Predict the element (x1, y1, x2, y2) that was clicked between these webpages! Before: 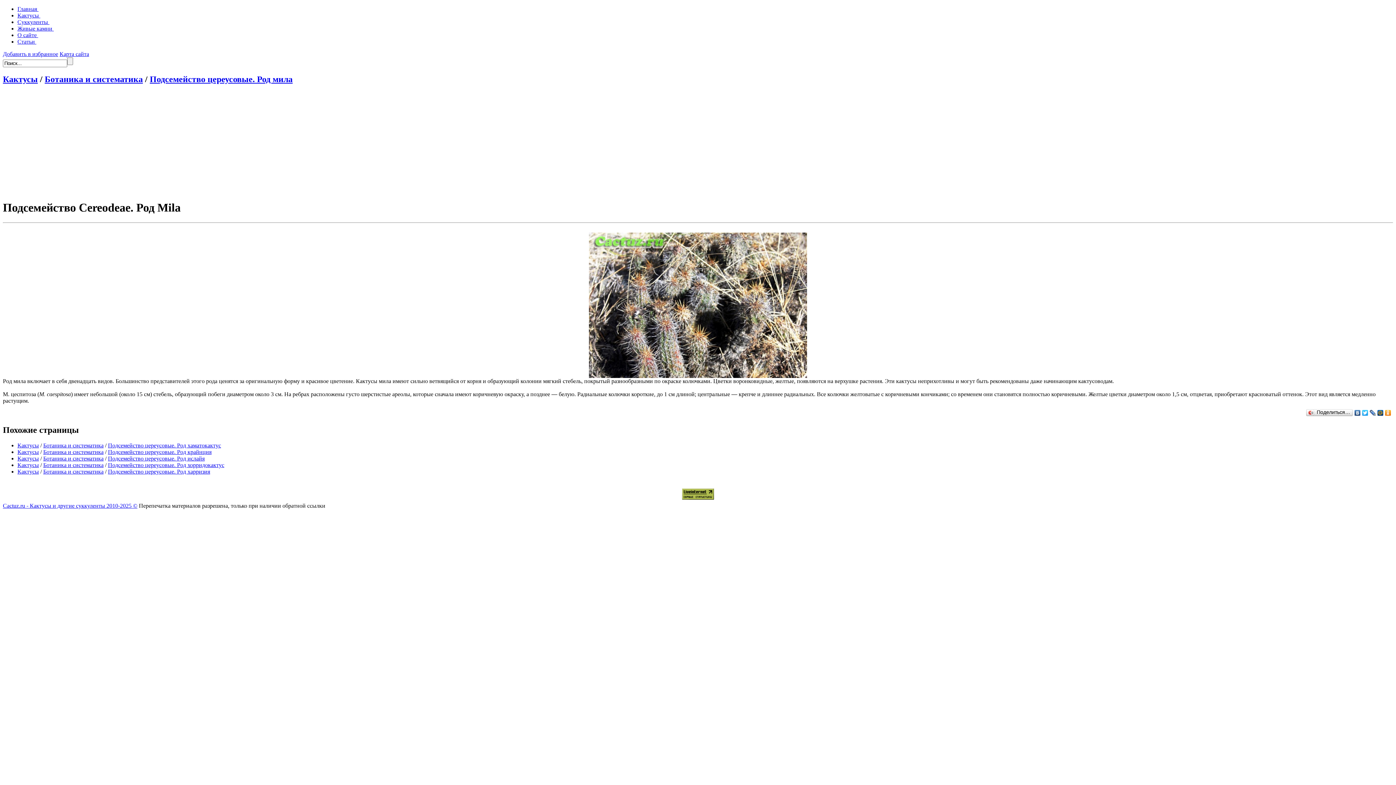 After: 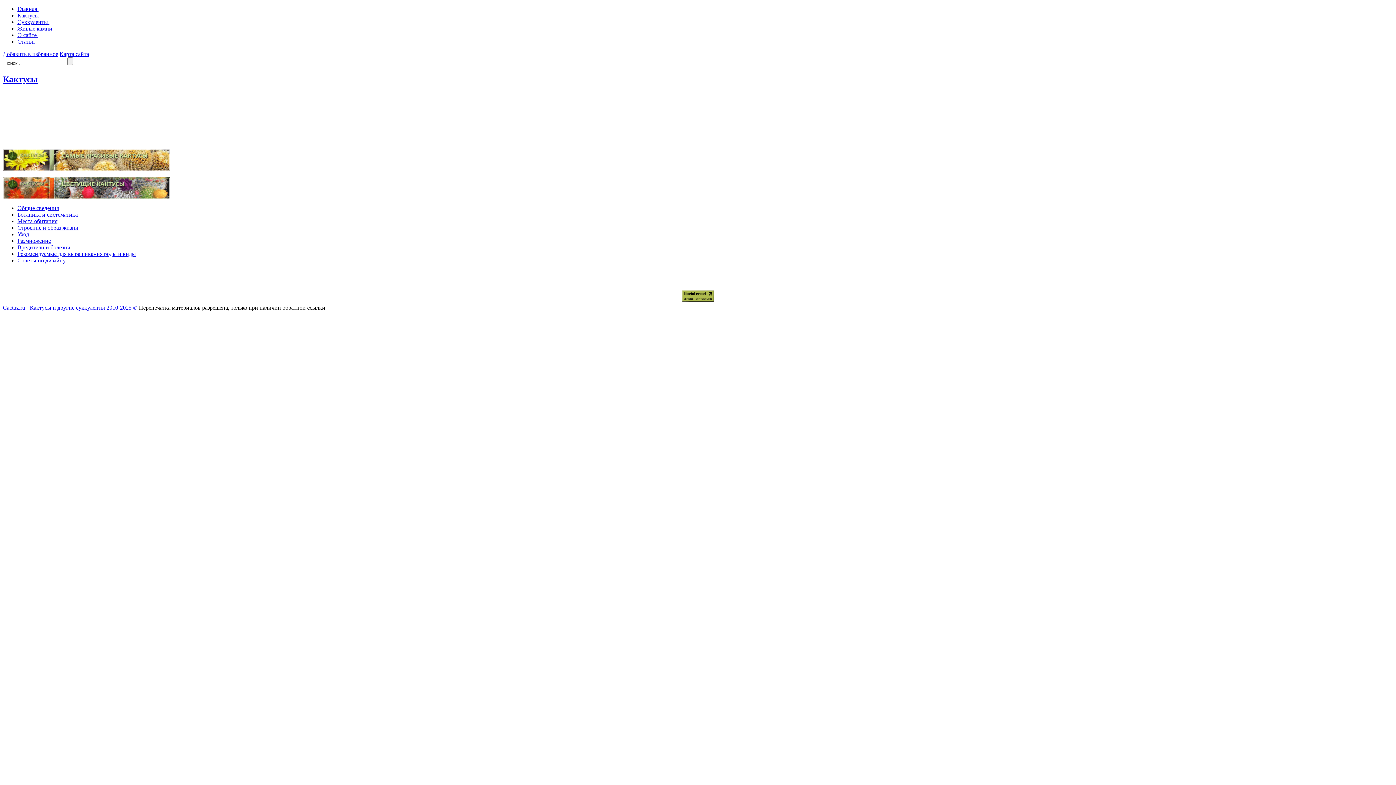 Action: bbox: (17, 12, 40, 18) label: Кактусы 